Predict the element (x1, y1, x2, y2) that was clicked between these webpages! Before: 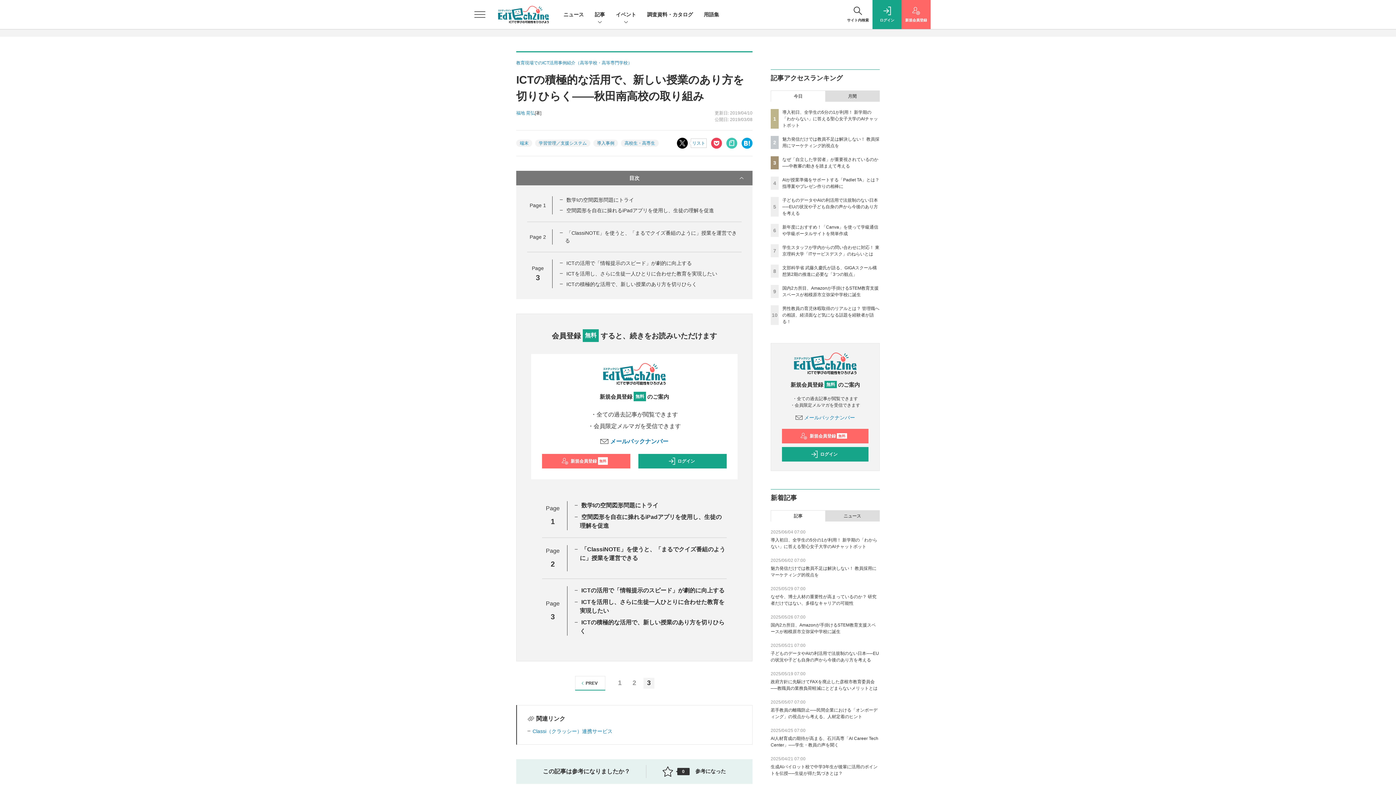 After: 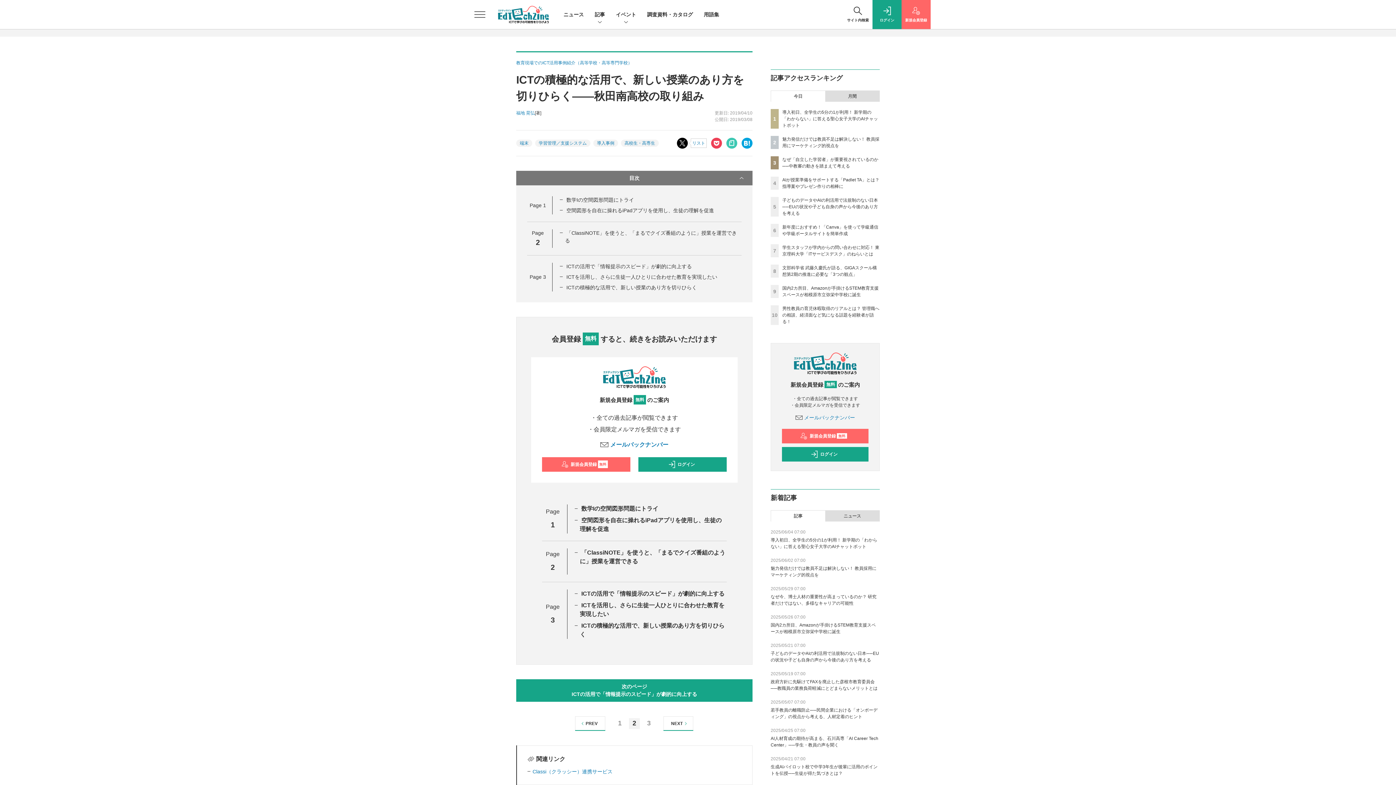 Action: bbox: (629, 678, 640, 689) label: 2